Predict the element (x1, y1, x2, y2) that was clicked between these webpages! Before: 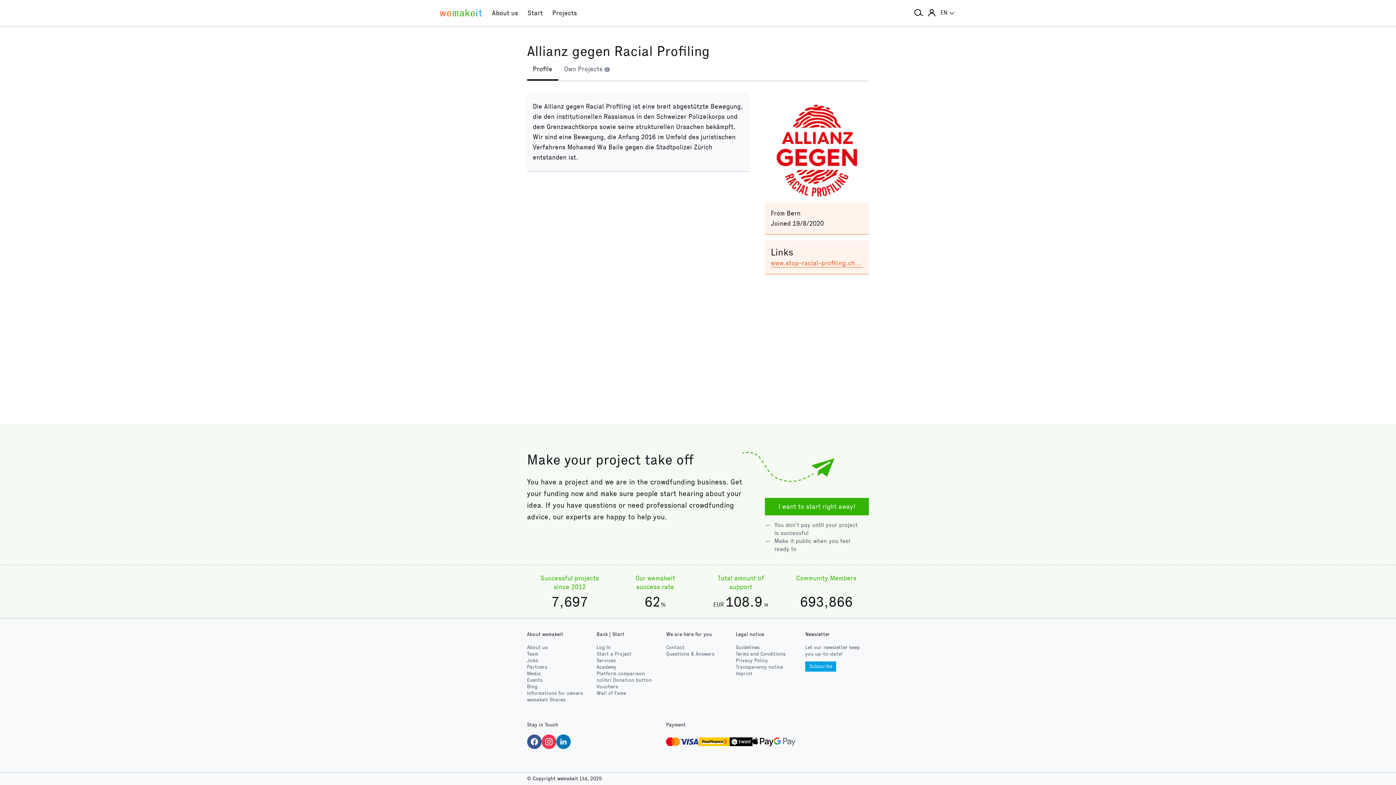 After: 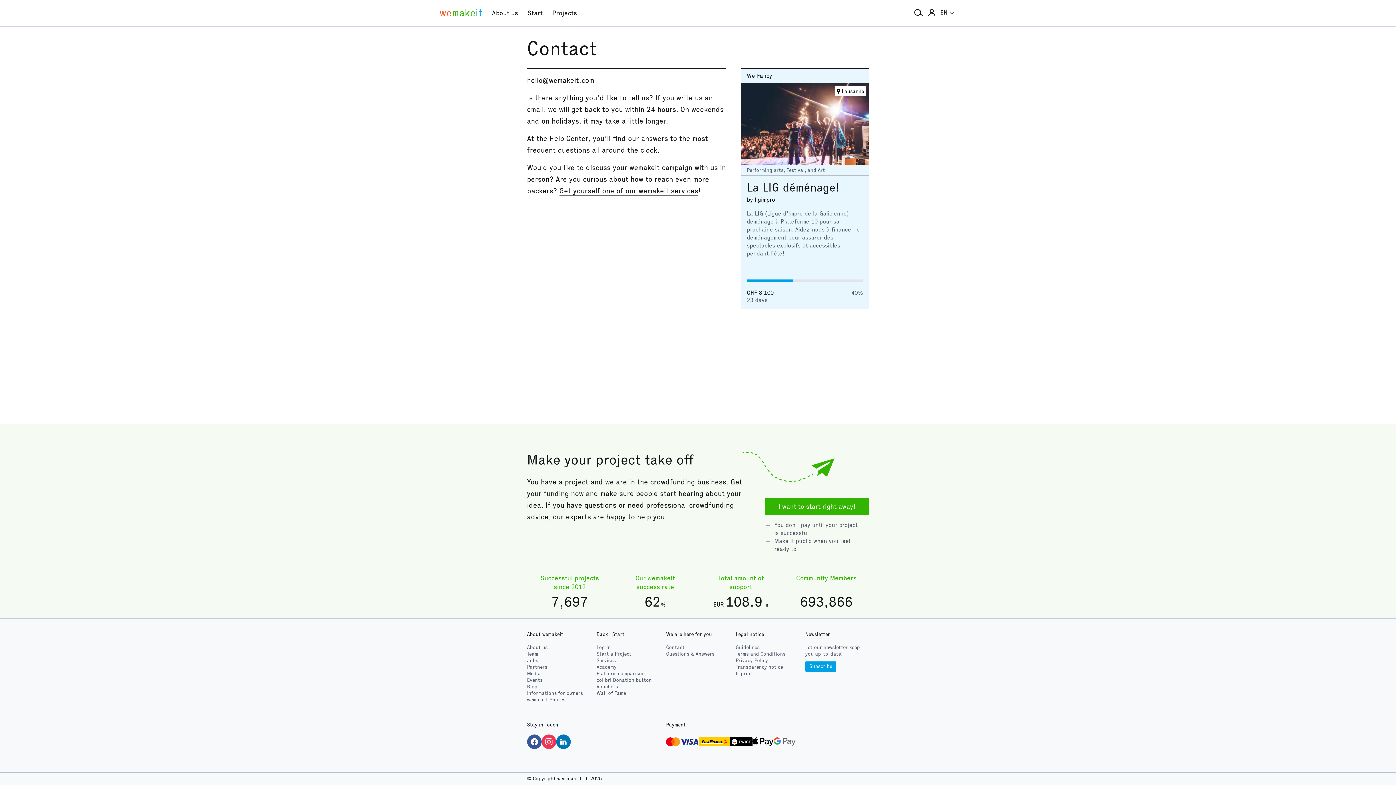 Action: label: Contact bbox: (666, 644, 684, 650)